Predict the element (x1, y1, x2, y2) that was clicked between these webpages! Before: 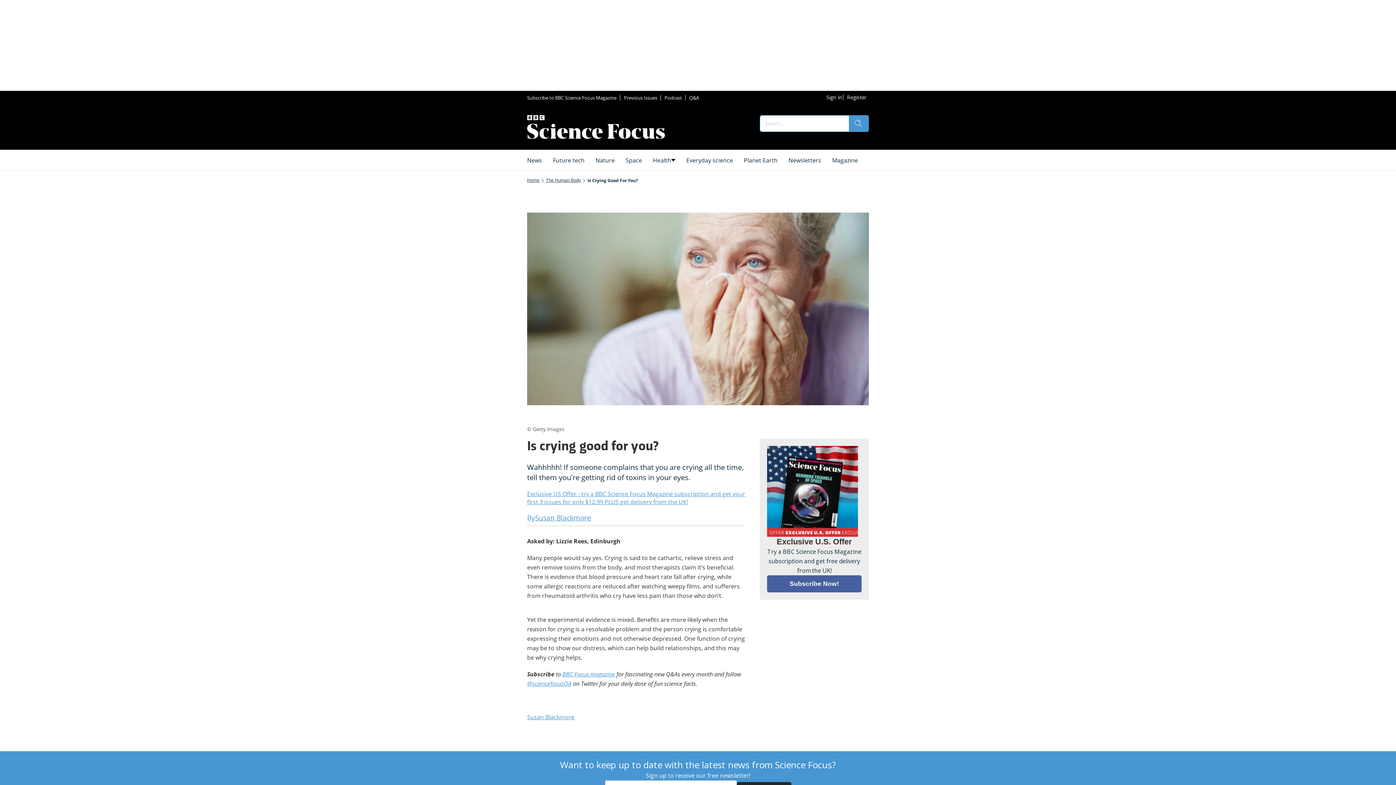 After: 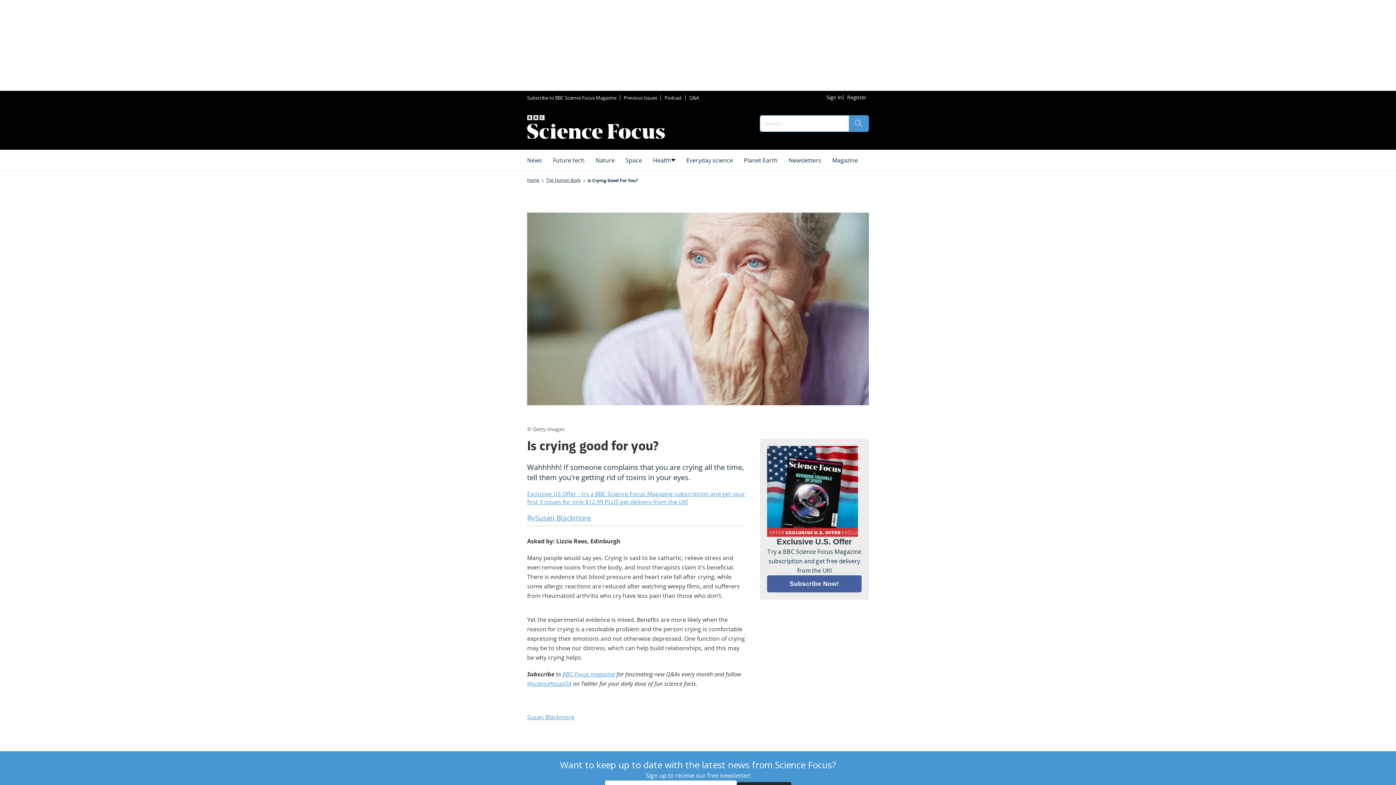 Action: bbox: (562, 670, 615, 678) label: BBC Focus magazine